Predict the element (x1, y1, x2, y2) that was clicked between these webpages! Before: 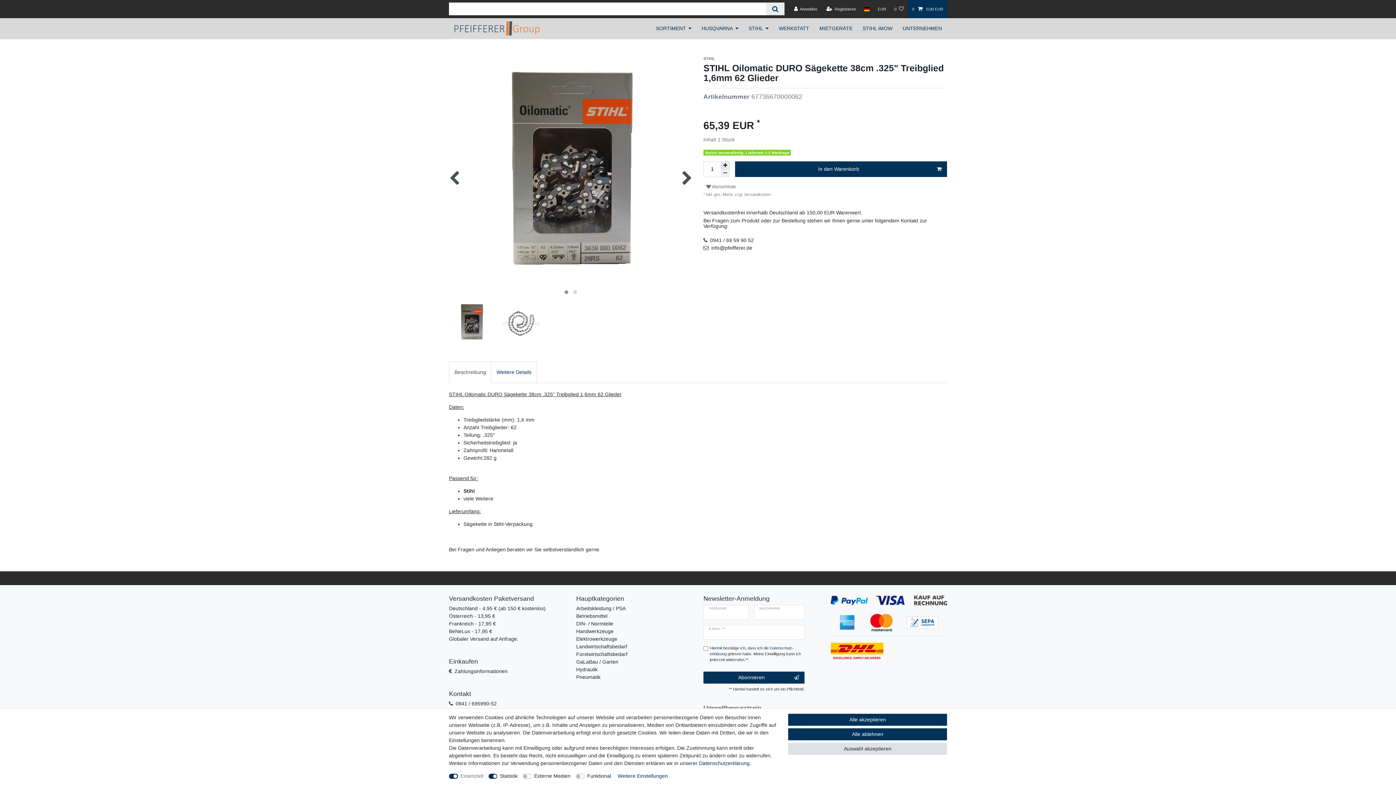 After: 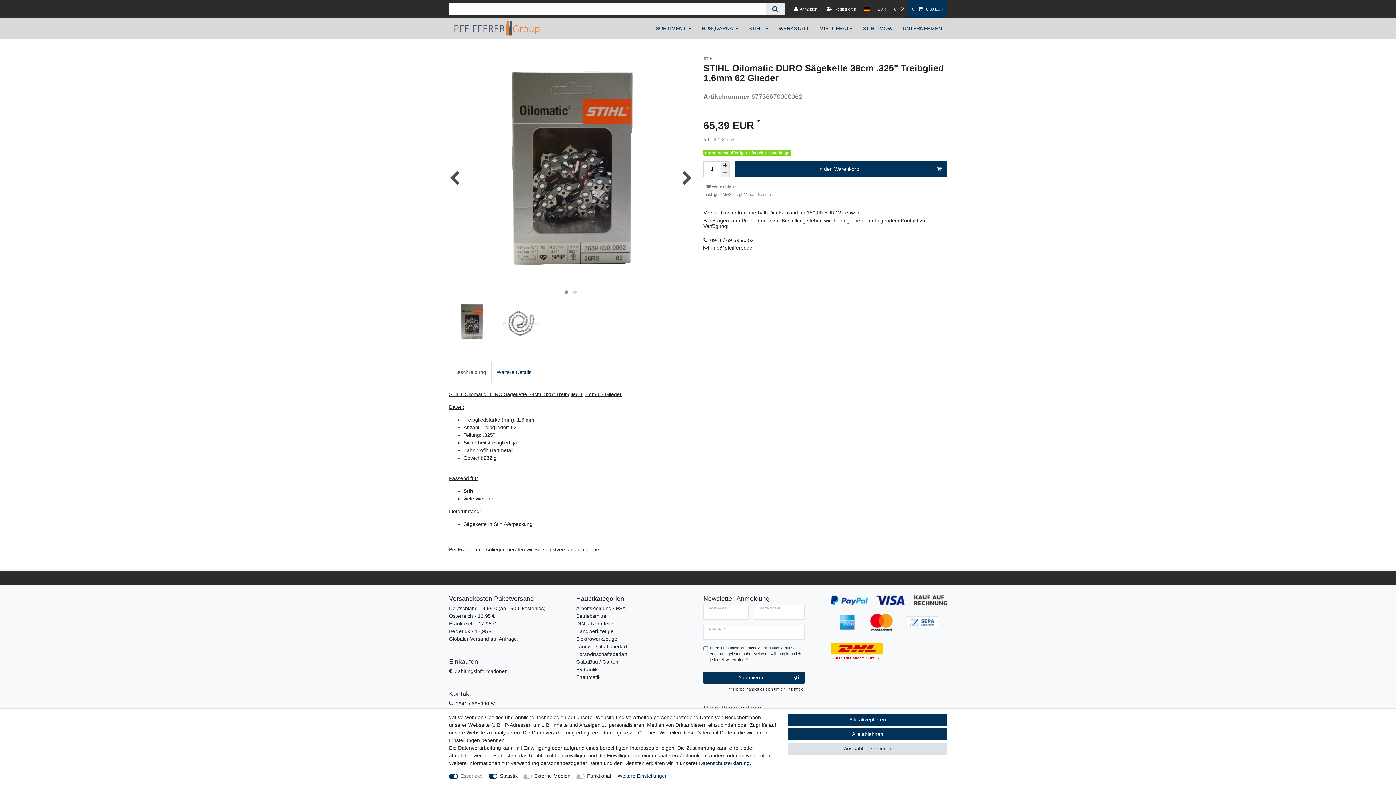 Action: label:  Versandkosten bbox: (743, 192, 770, 196)